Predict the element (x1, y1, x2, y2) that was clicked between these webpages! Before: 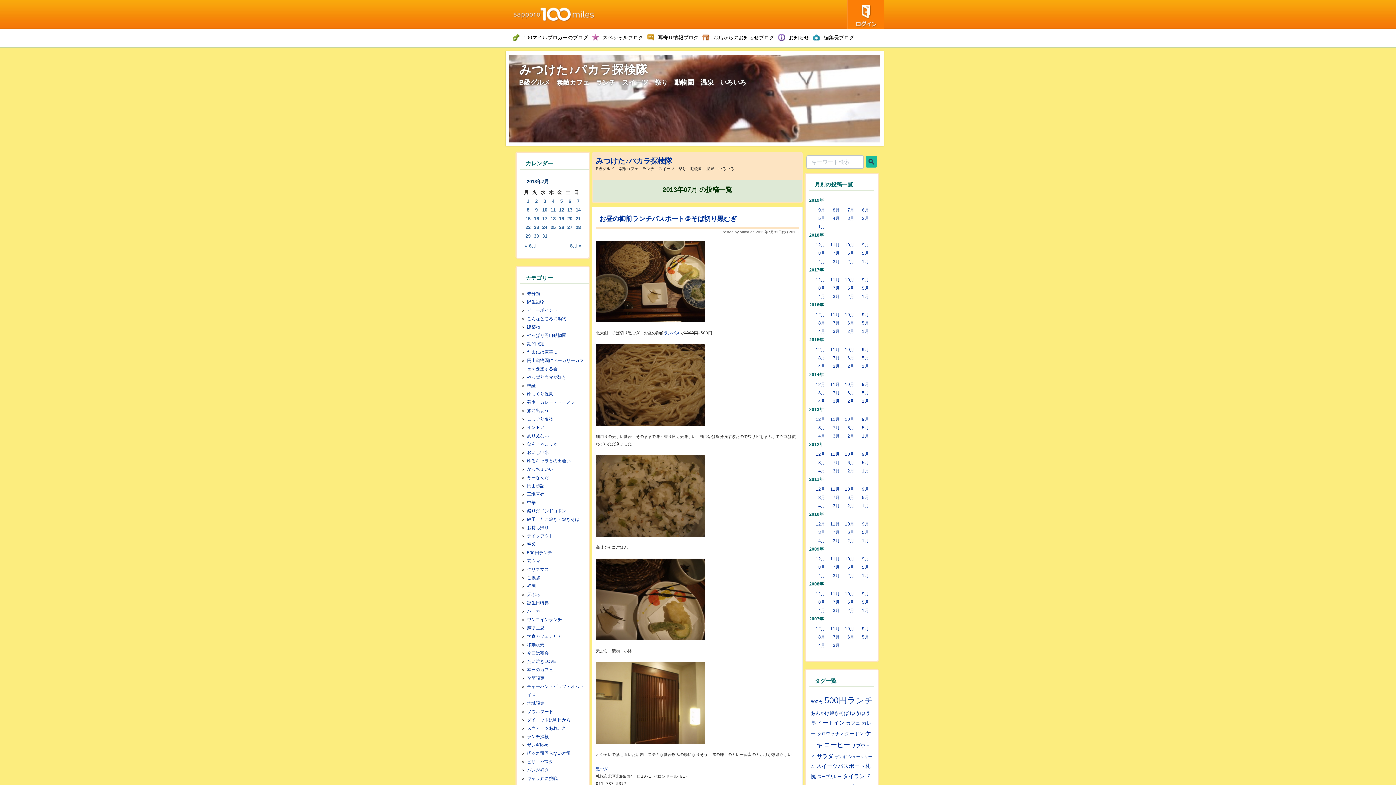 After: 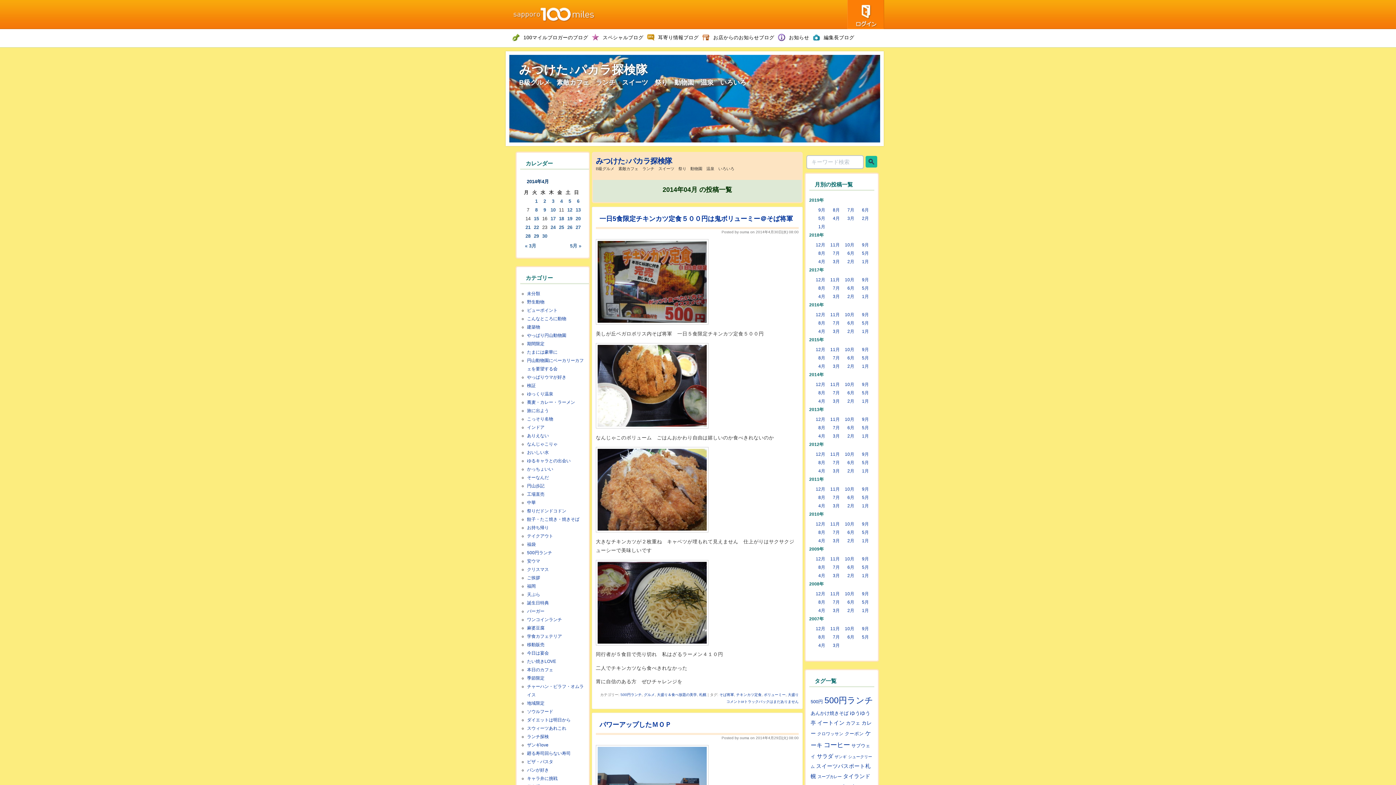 Action: bbox: (818, 399, 825, 404) label: 4月